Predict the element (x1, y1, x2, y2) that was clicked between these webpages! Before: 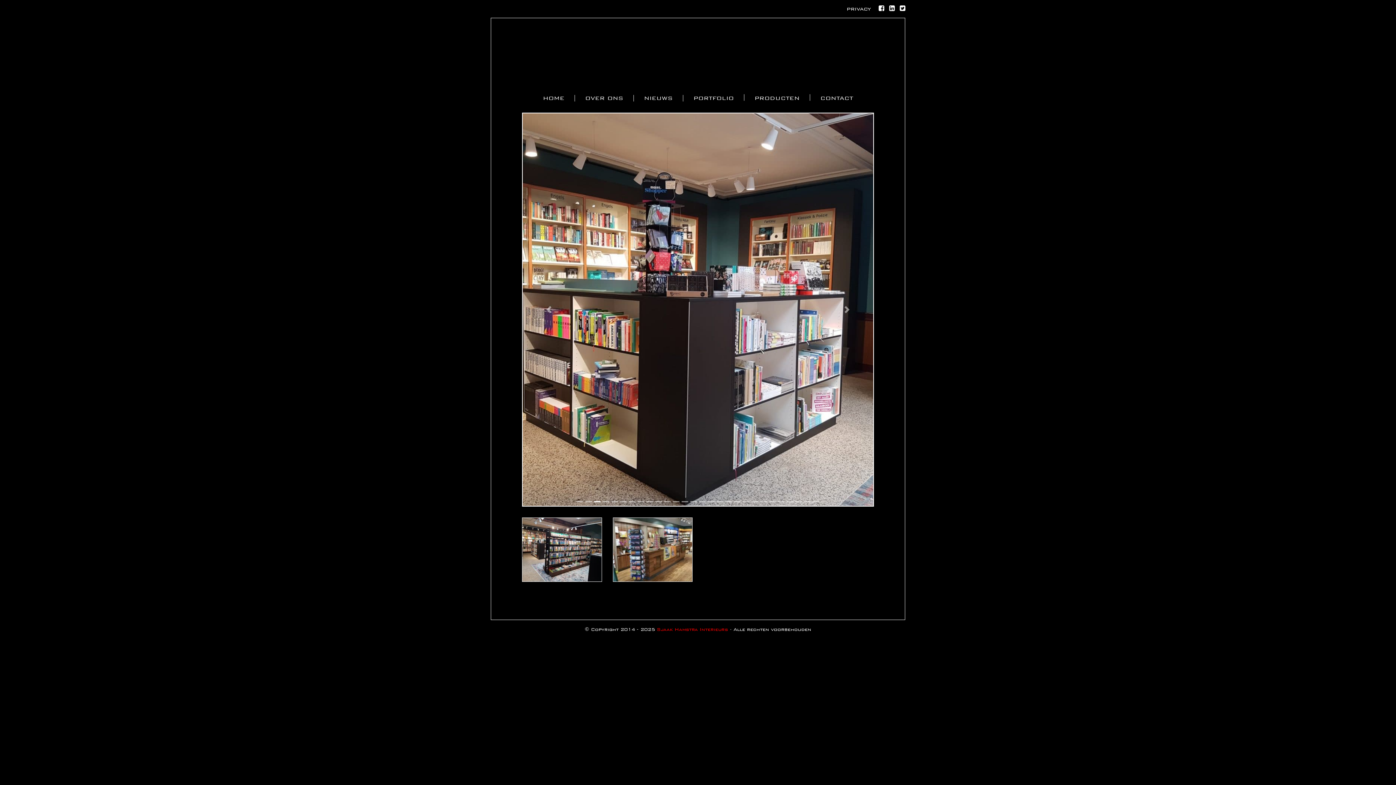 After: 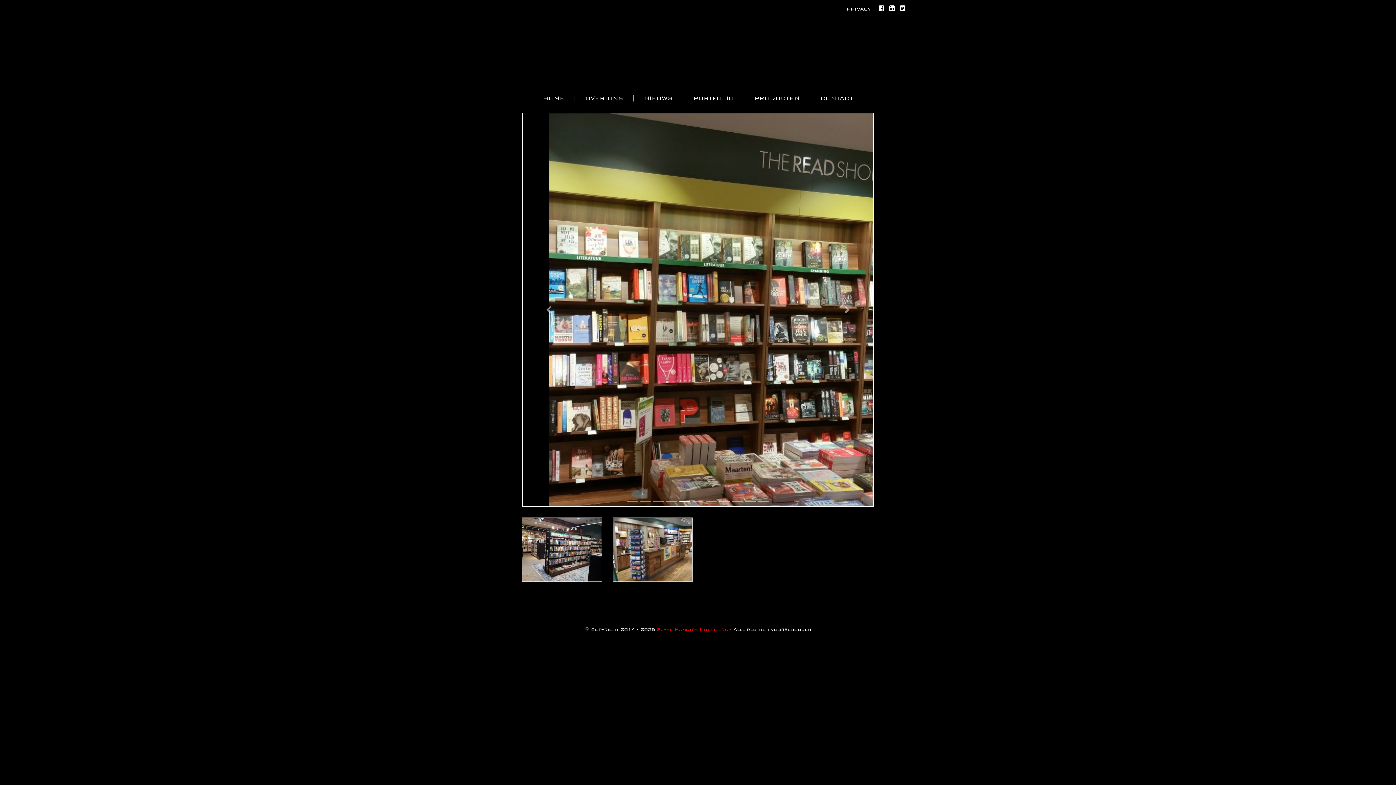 Action: label: Boeken 5 bbox: (612, 517, 692, 582)